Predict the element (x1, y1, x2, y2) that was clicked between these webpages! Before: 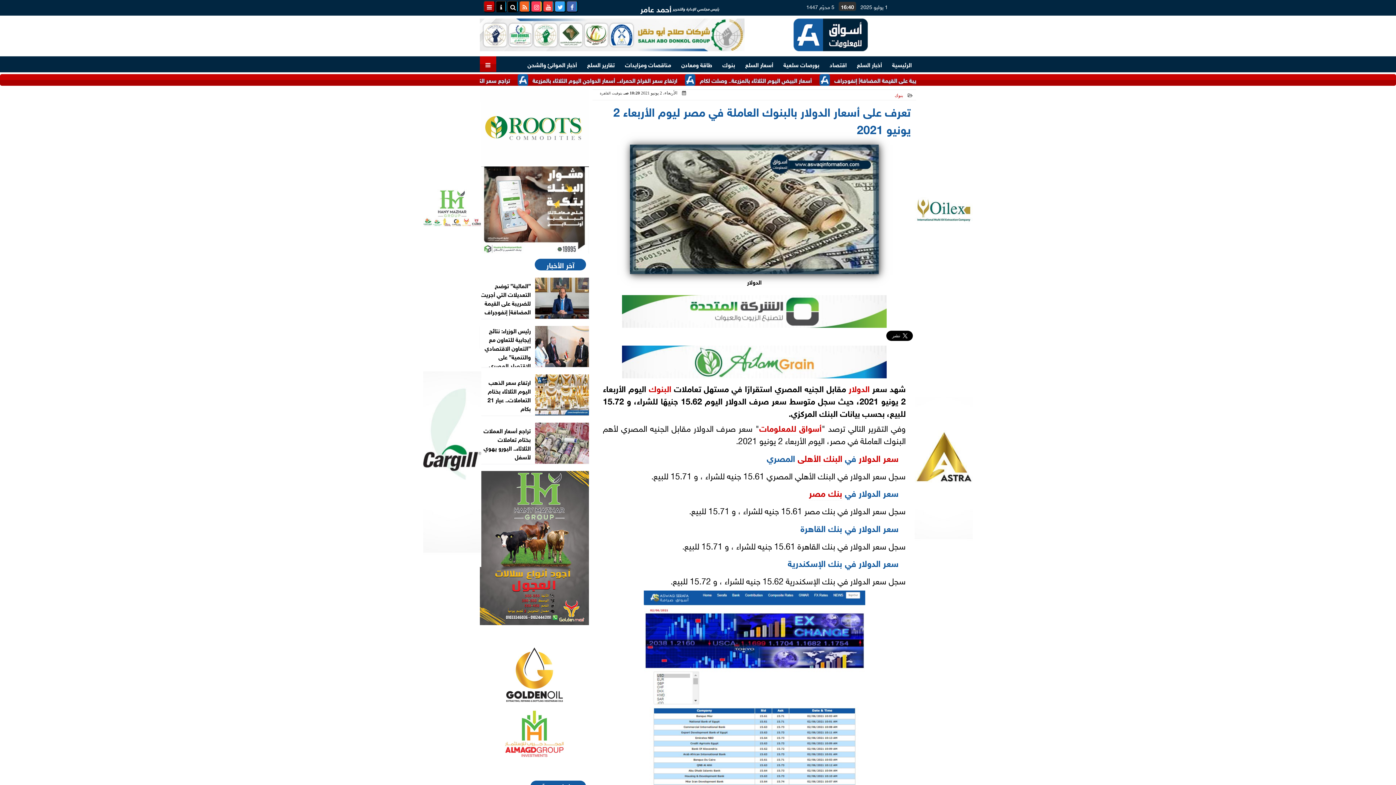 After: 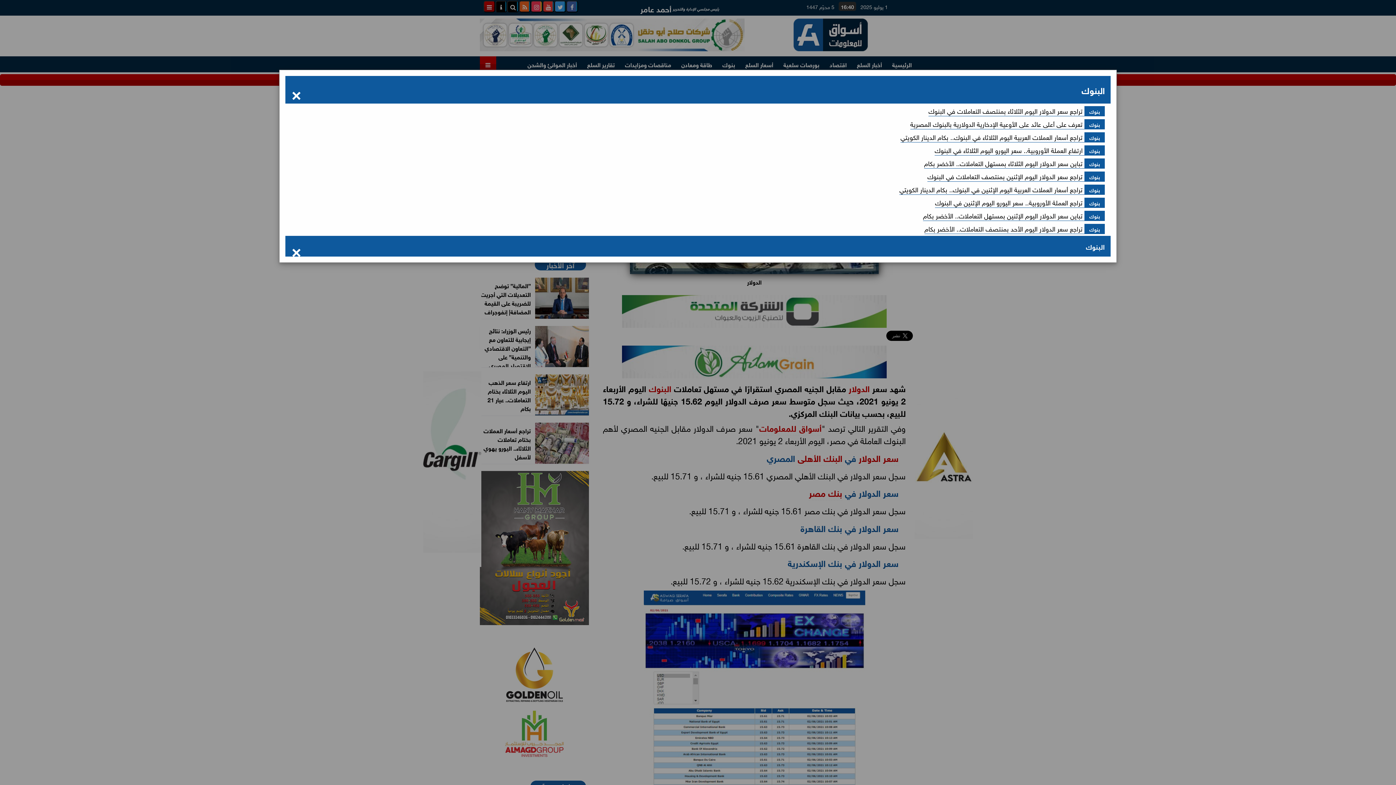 Action: label: البنوك bbox: (648, 380, 671, 396)